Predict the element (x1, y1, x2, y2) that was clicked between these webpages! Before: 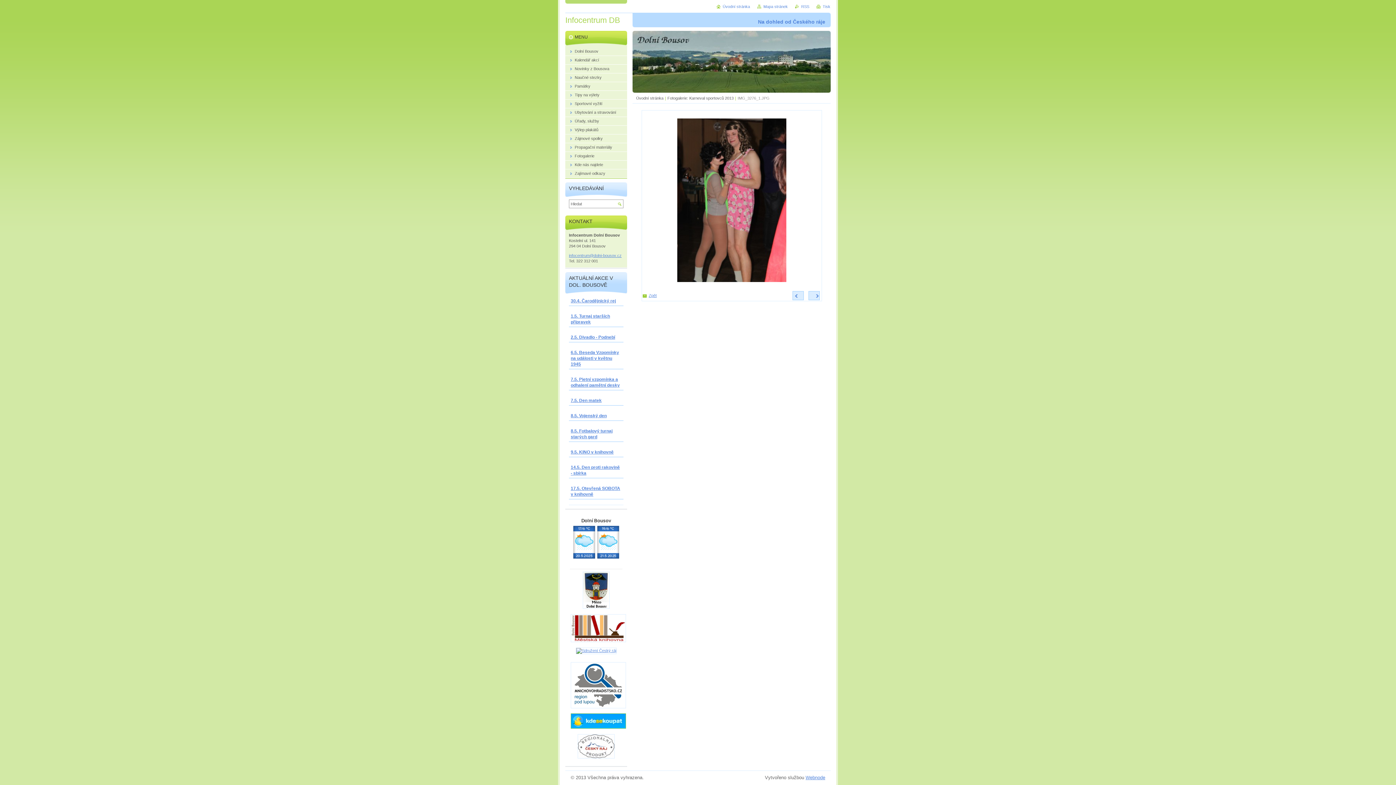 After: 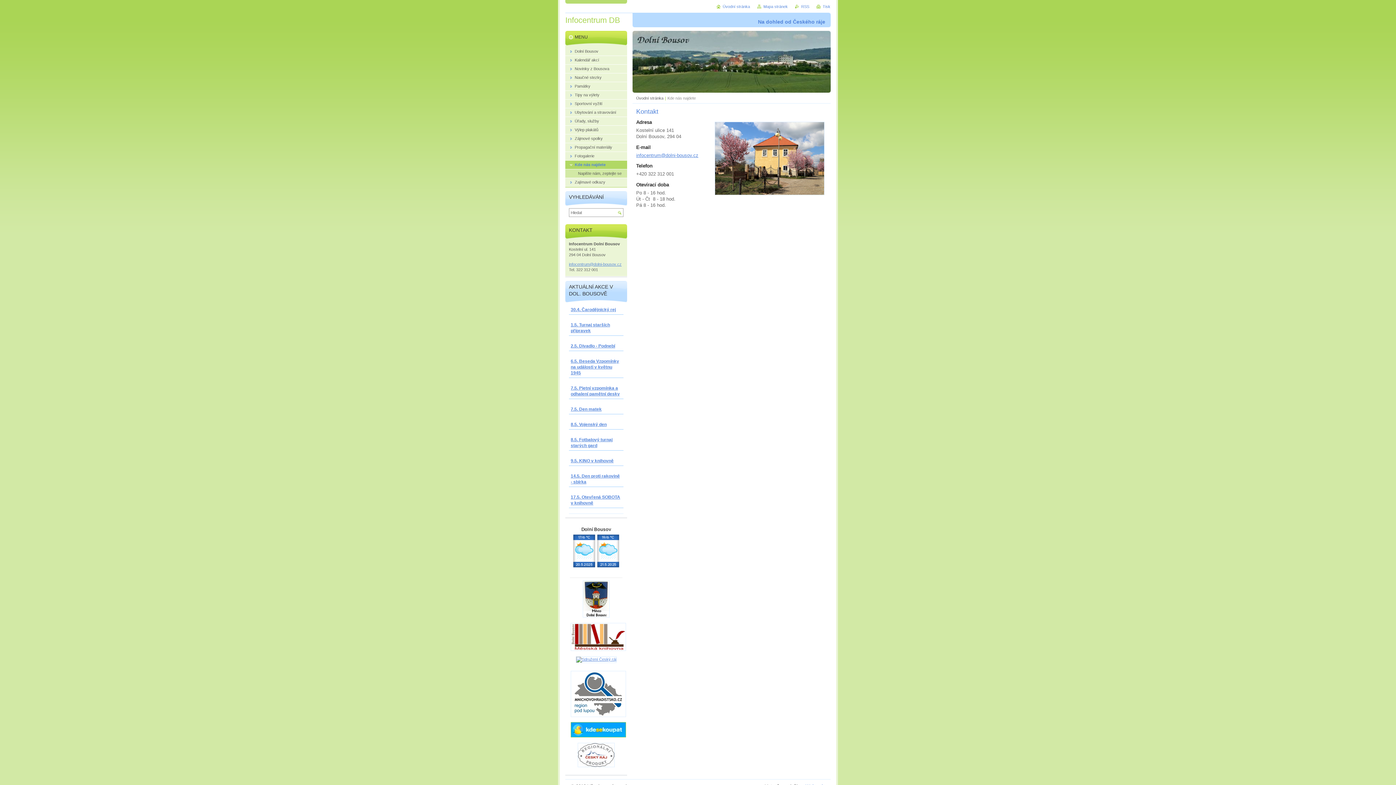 Action: bbox: (565, 160, 627, 169) label: Kde nás najdete